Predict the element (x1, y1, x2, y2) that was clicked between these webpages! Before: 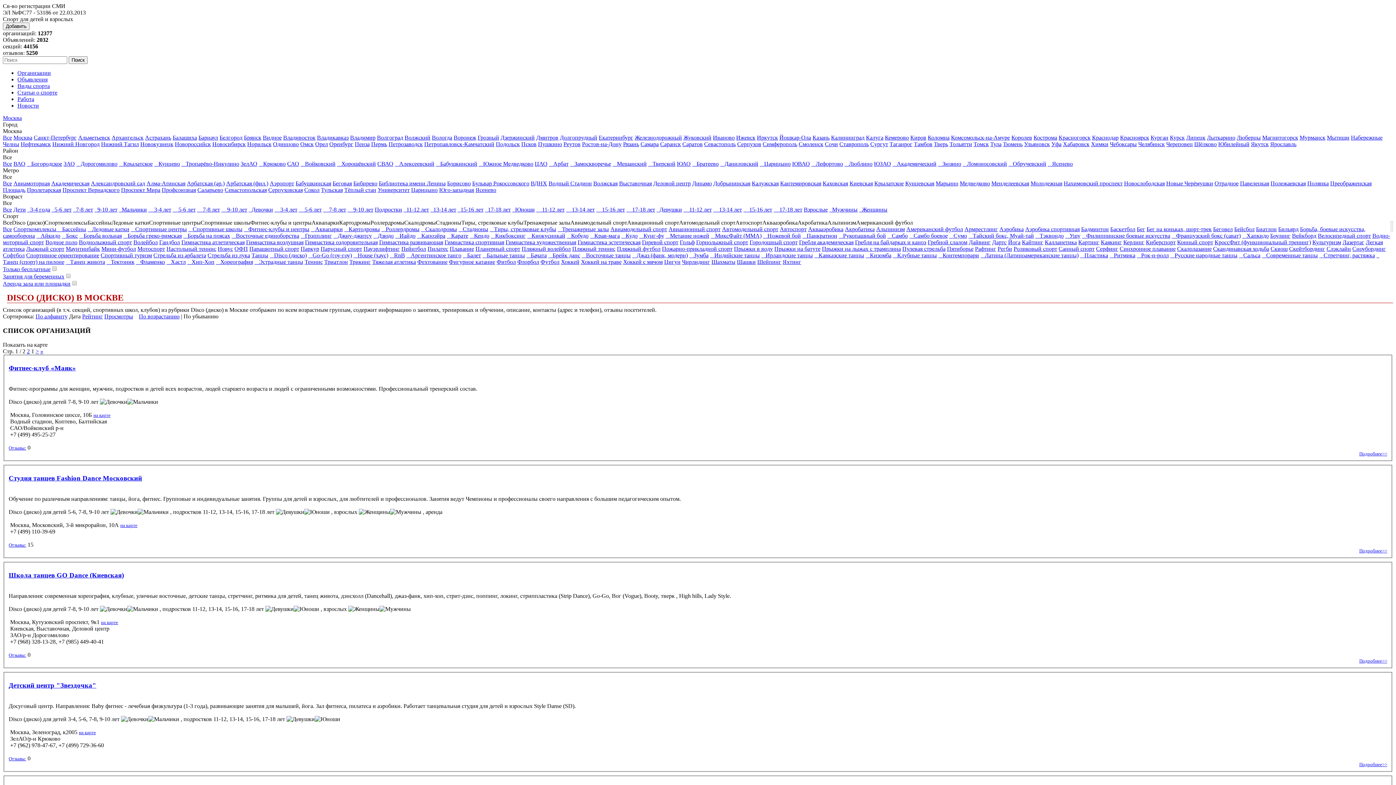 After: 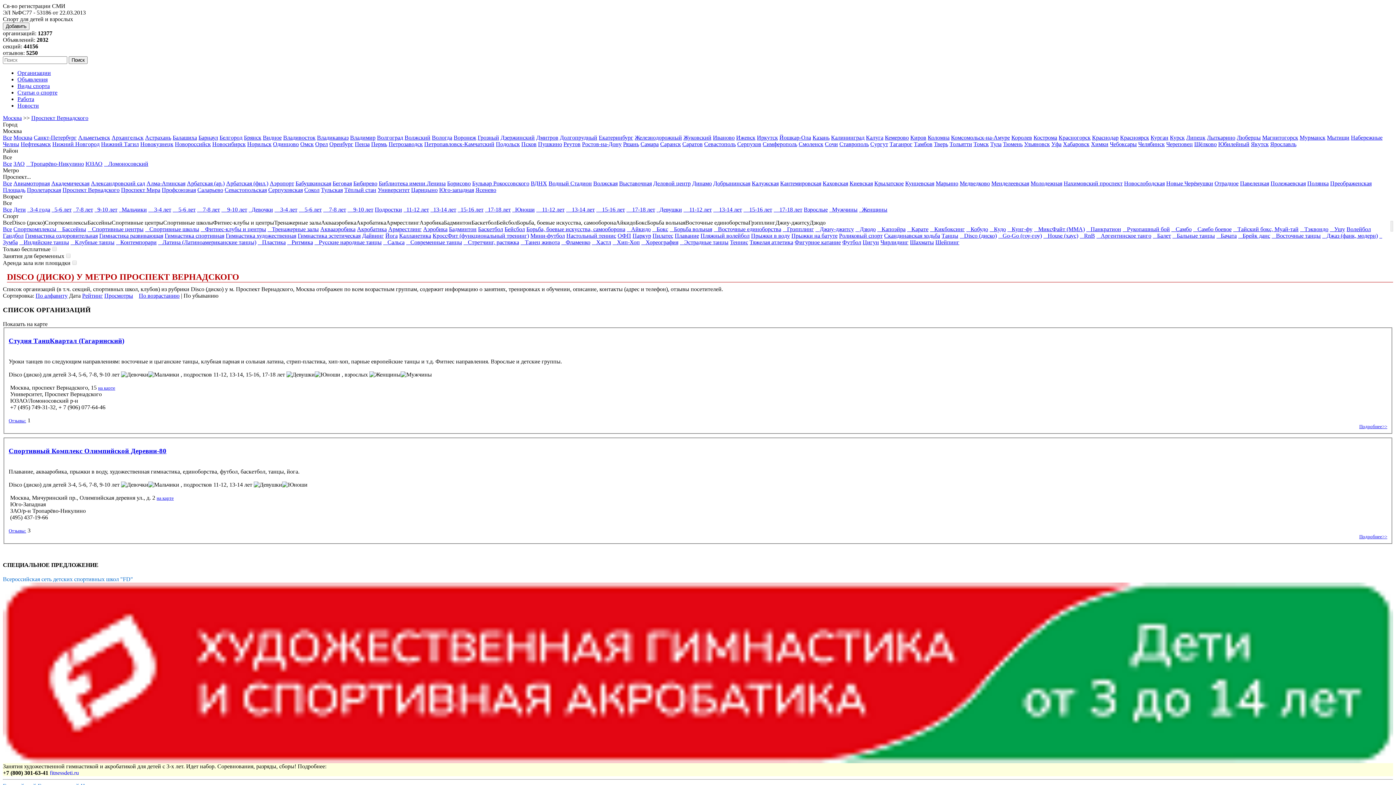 Action: label: Проспект Вернадского bbox: (62, 186, 119, 193)